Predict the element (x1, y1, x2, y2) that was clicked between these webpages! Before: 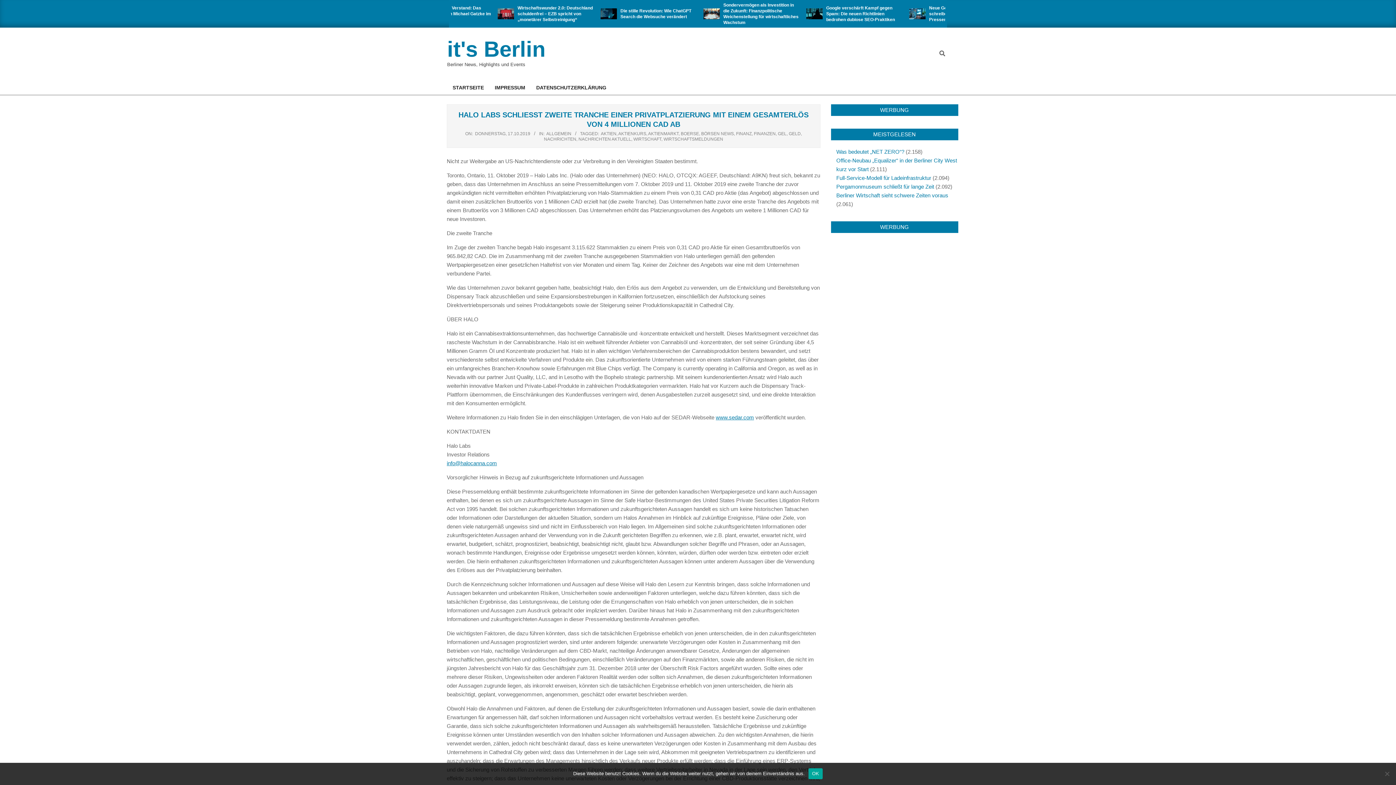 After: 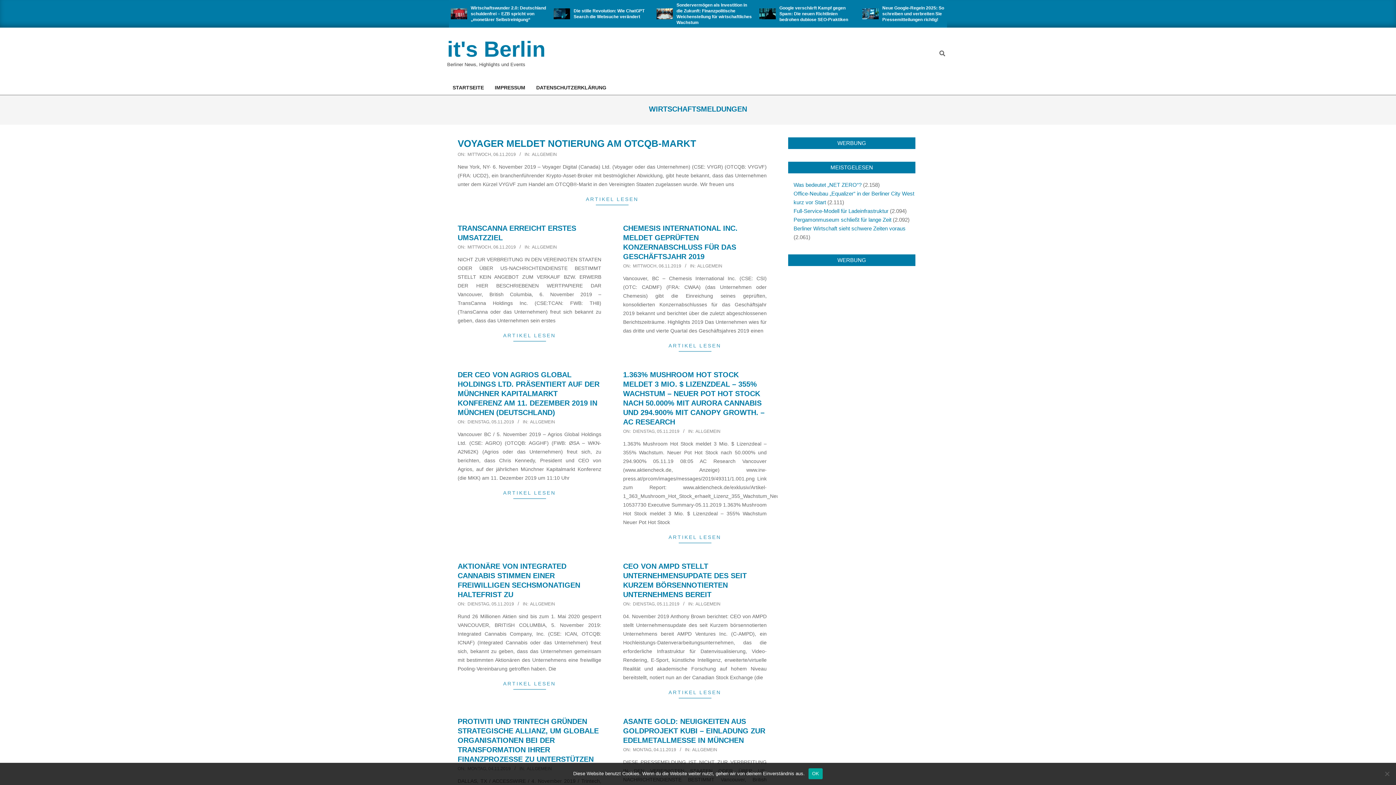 Action: bbox: (663, 136, 723, 141) label: WIRTSCHAFTSMELDUNGEN